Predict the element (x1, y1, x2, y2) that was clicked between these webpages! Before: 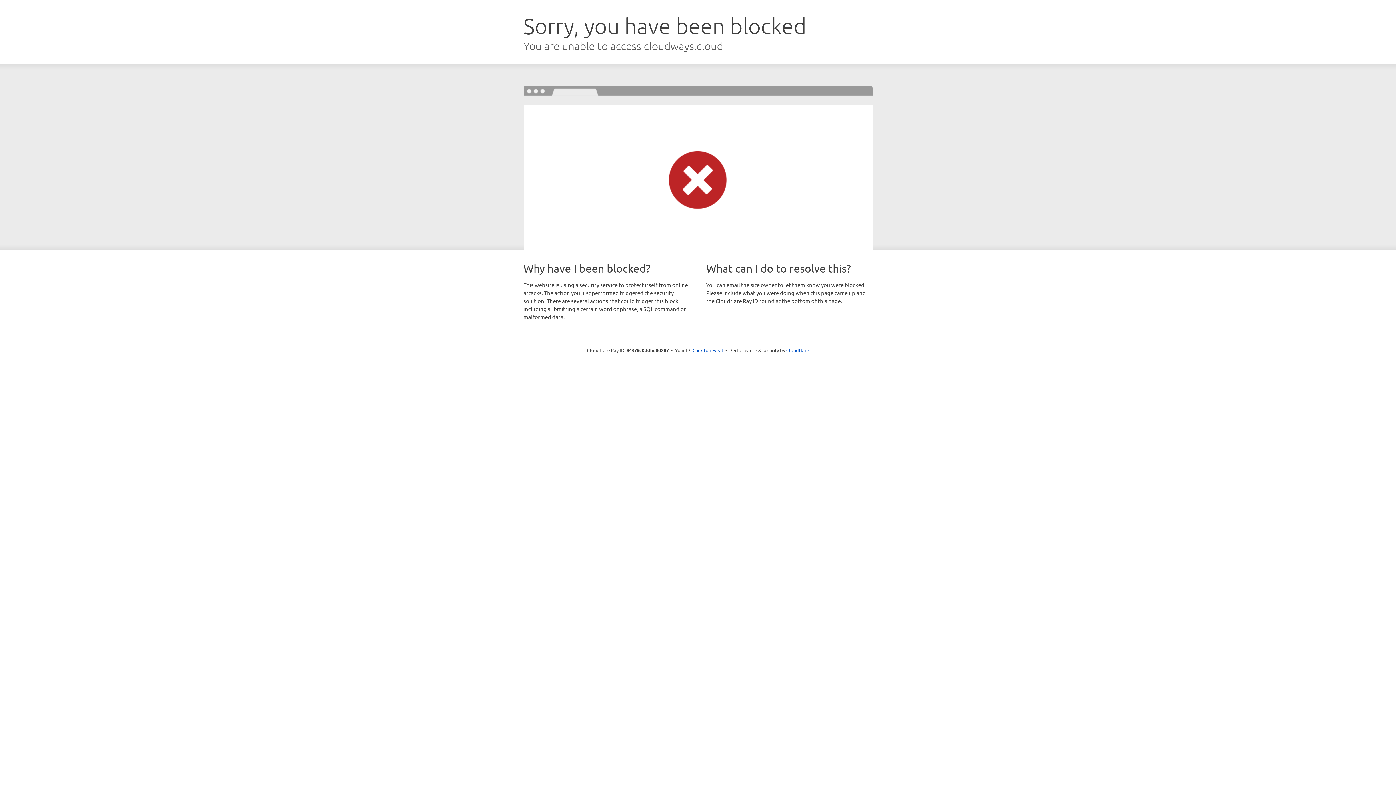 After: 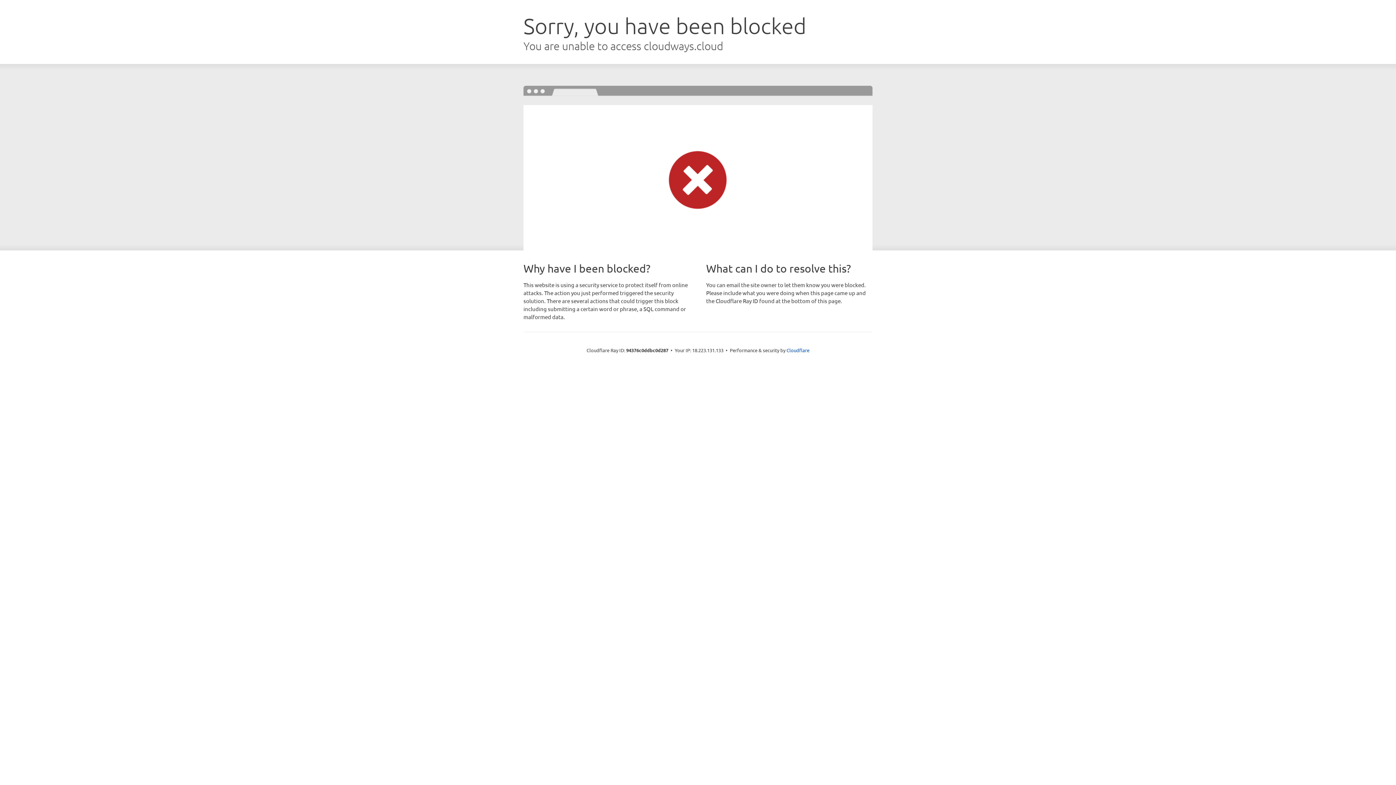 Action: bbox: (692, 346, 723, 353) label: Click to reveal